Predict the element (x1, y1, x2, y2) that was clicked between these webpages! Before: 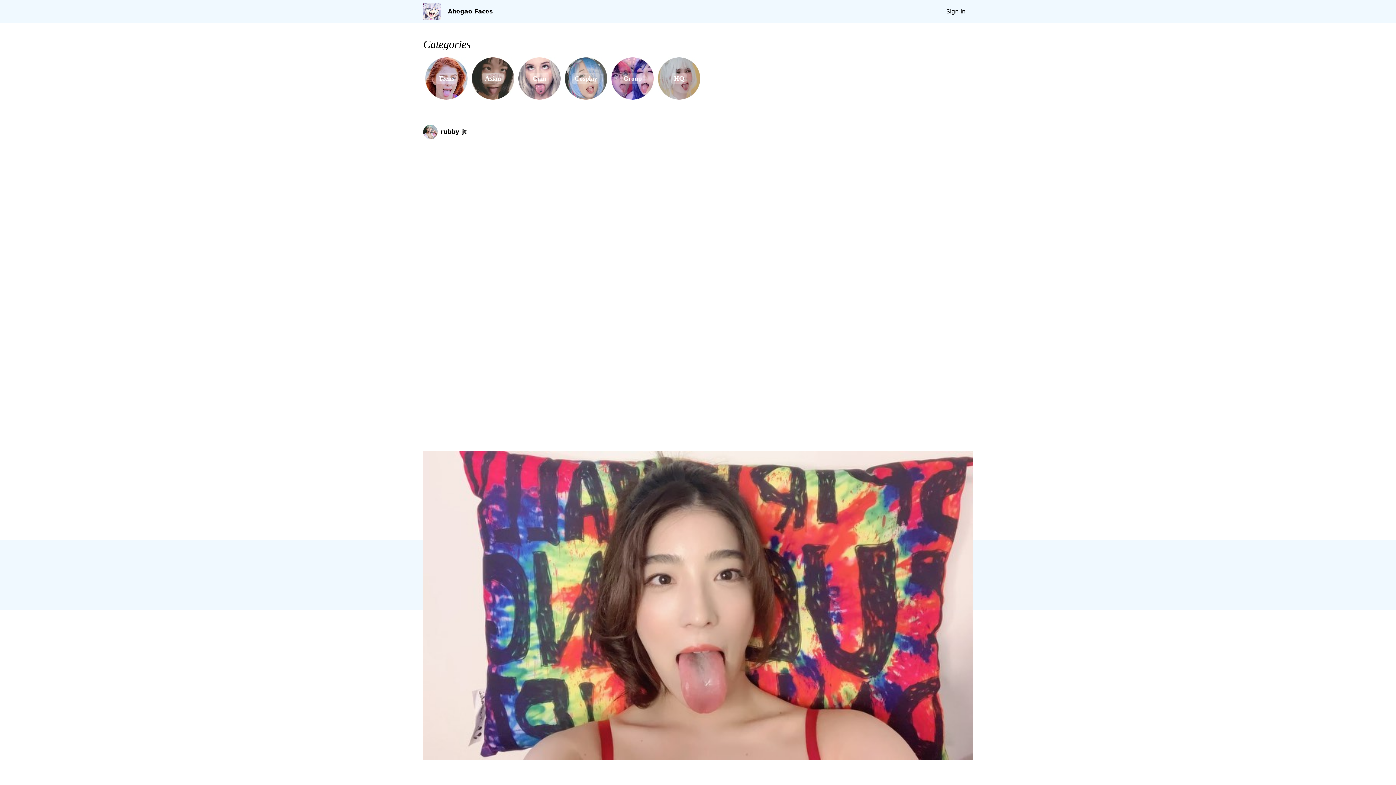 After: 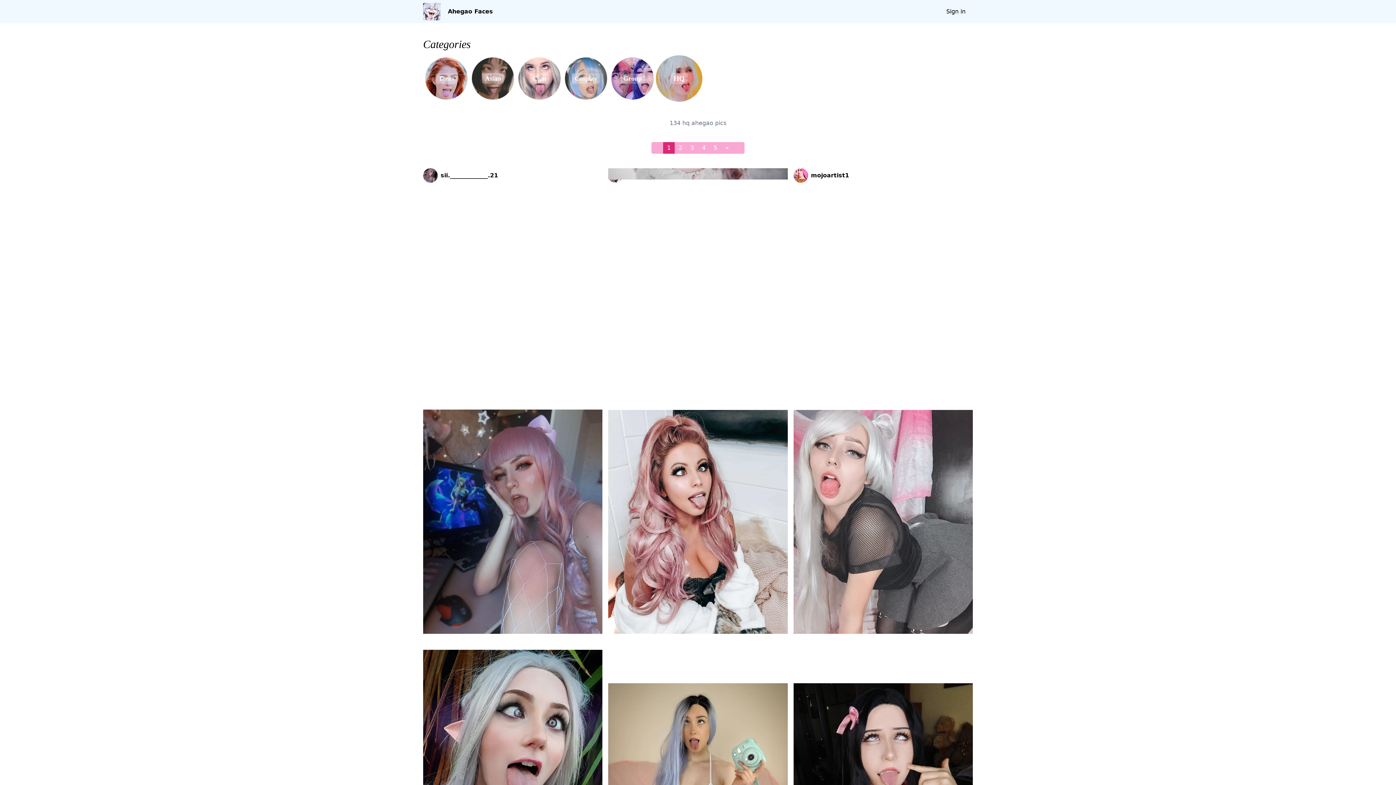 Action: bbox: (656, 55, 702, 101) label: HQ